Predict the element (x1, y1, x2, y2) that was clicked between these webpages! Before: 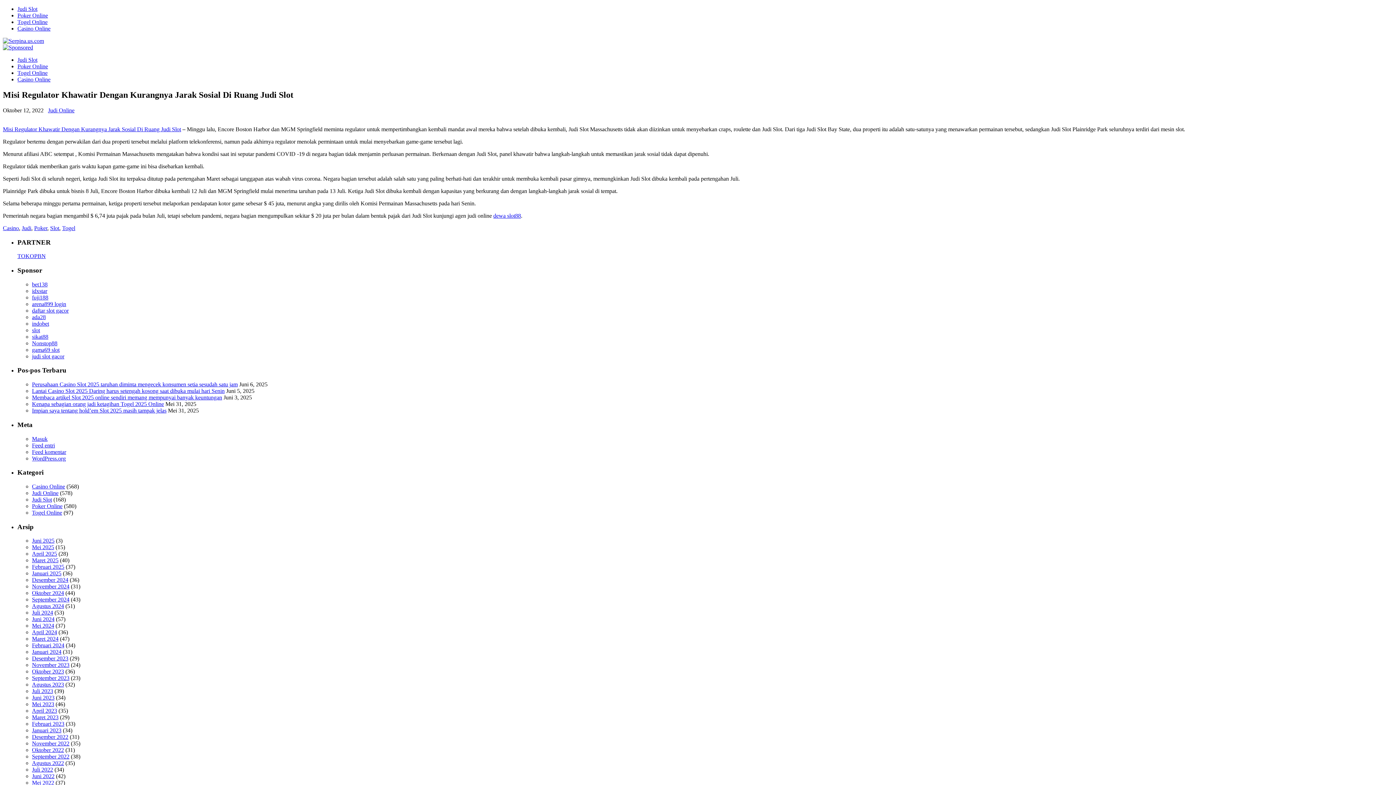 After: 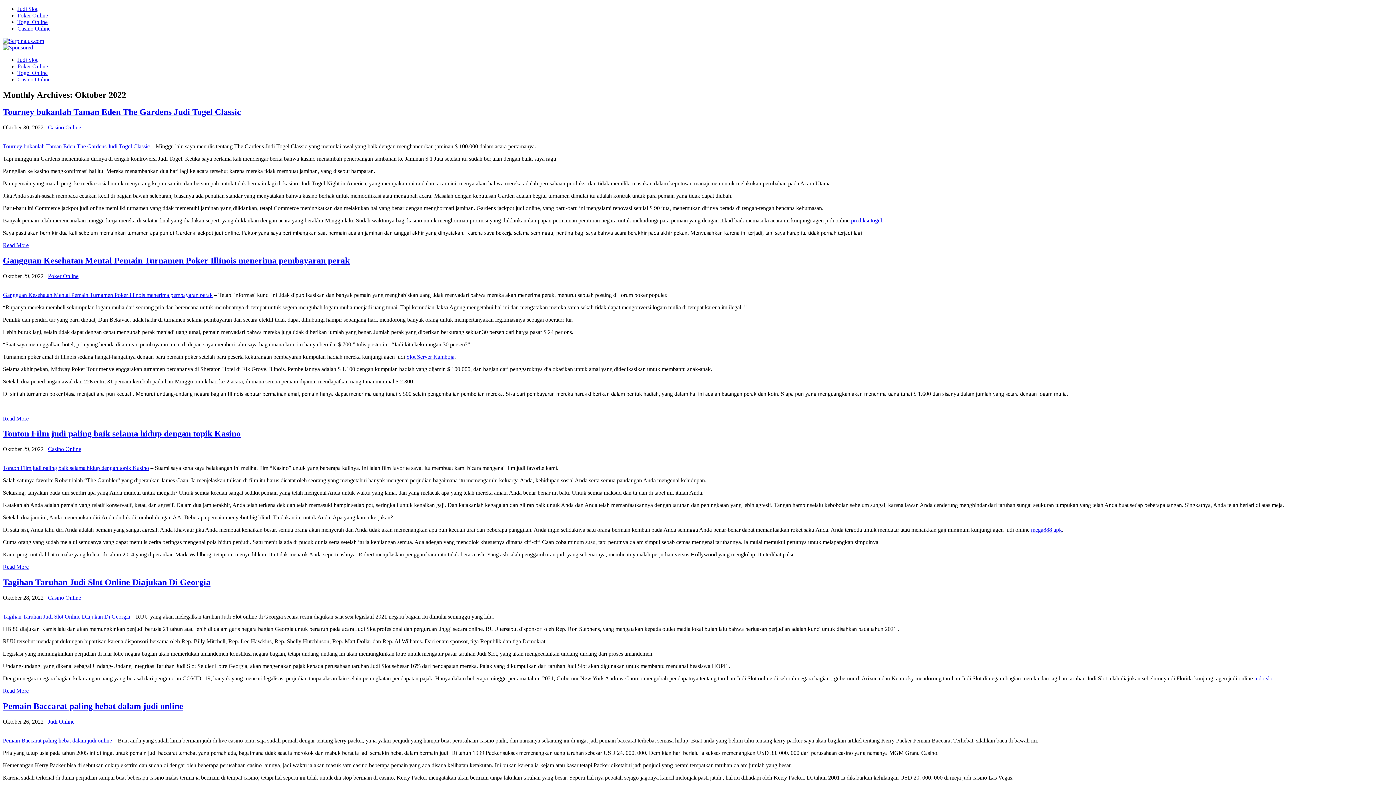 Action: bbox: (32, 747, 64, 753) label: Oktober 2022